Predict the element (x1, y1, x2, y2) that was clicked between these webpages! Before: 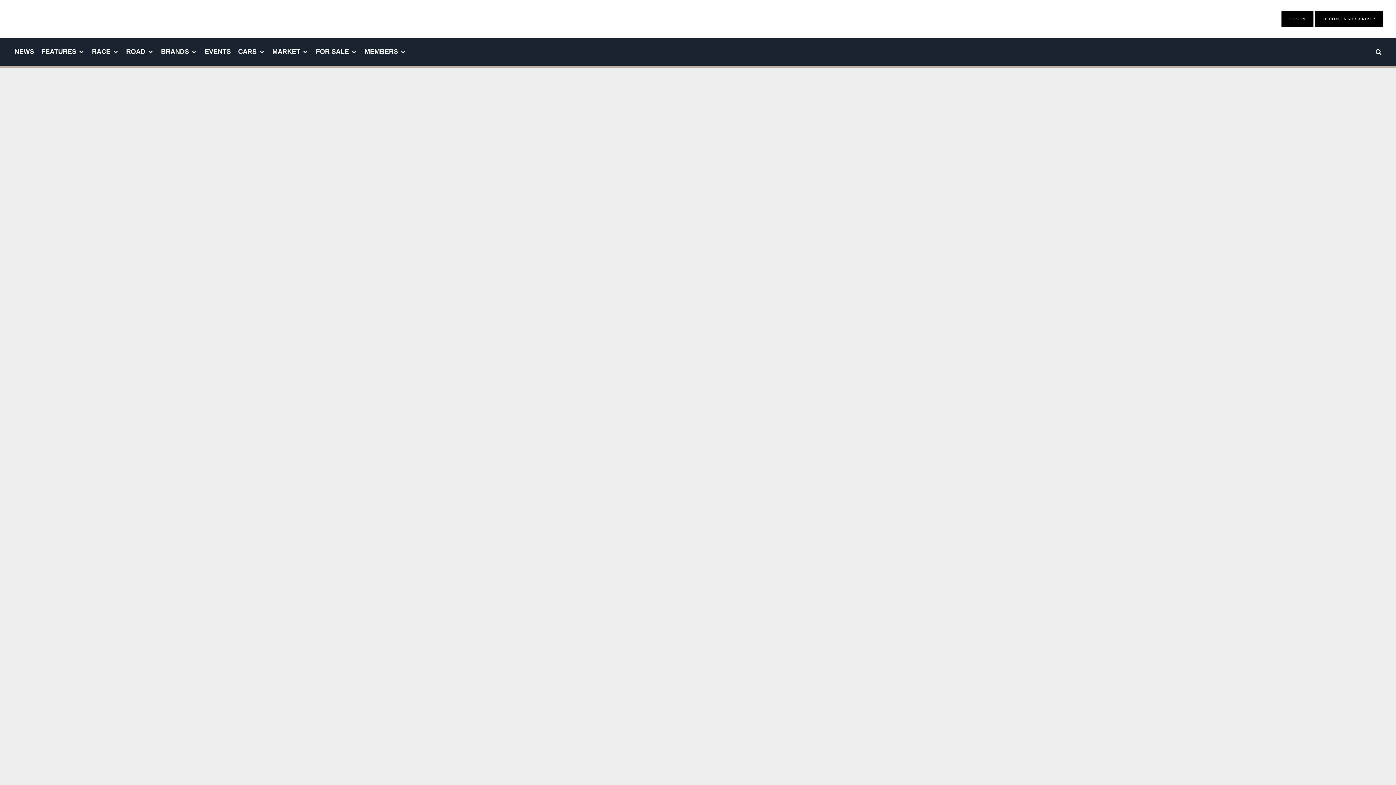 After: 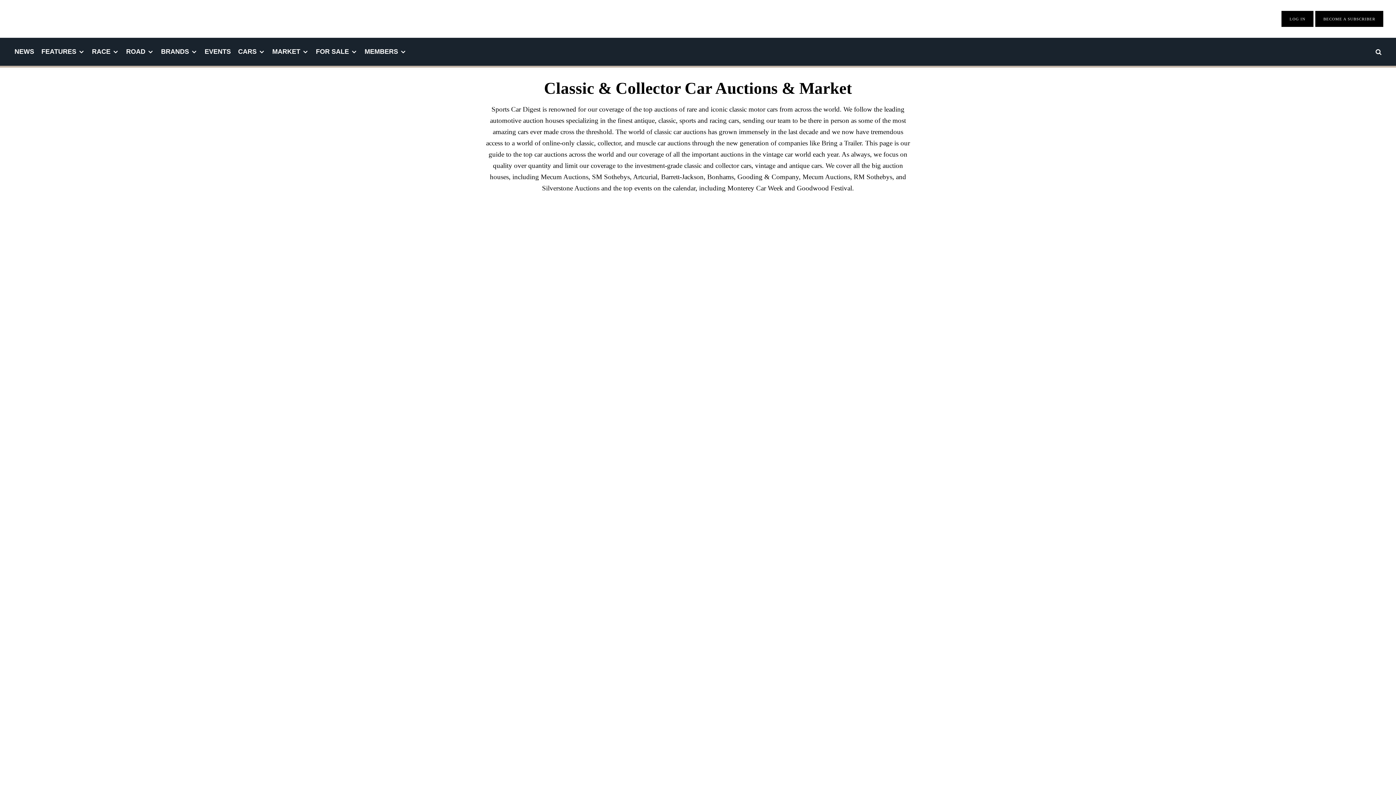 Action: bbox: (268, 37, 312, 65) label: MARKET